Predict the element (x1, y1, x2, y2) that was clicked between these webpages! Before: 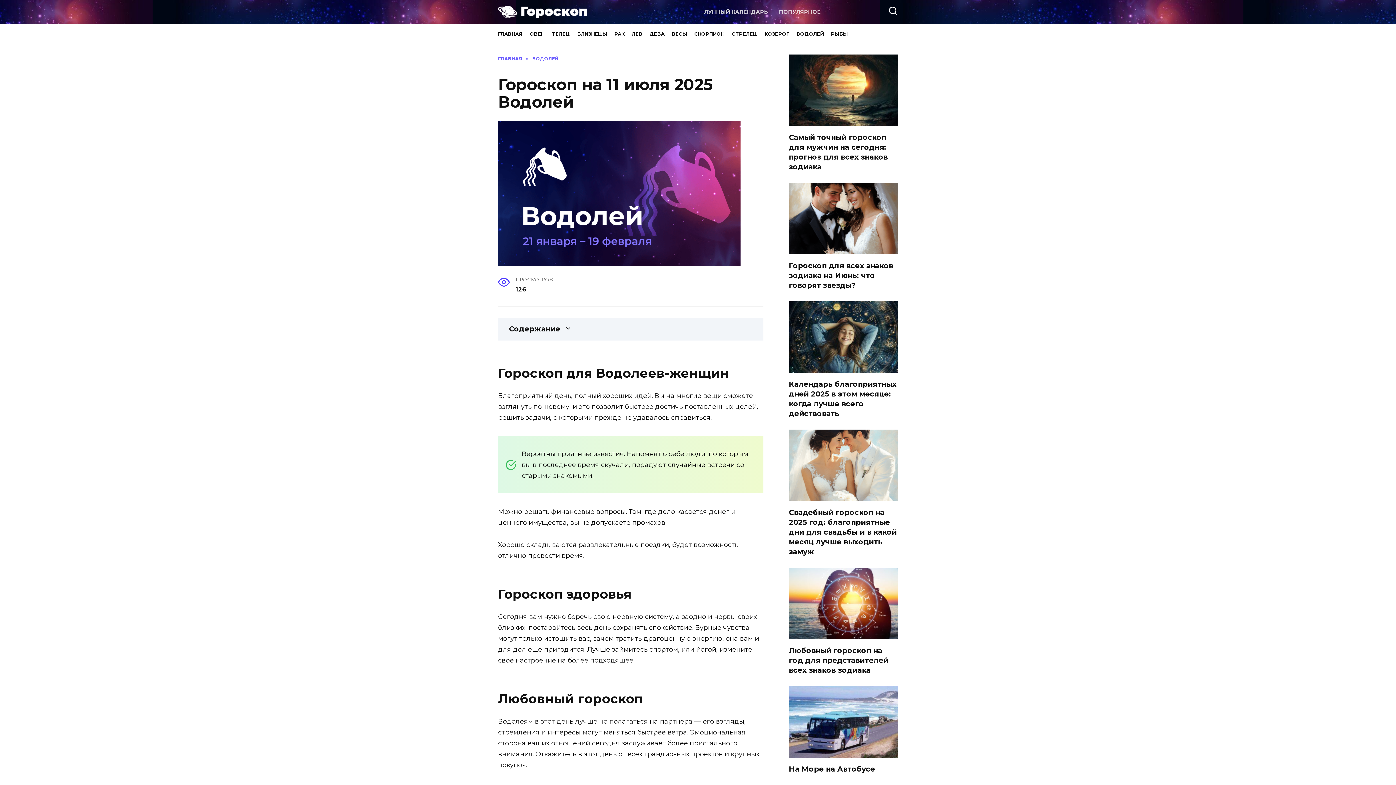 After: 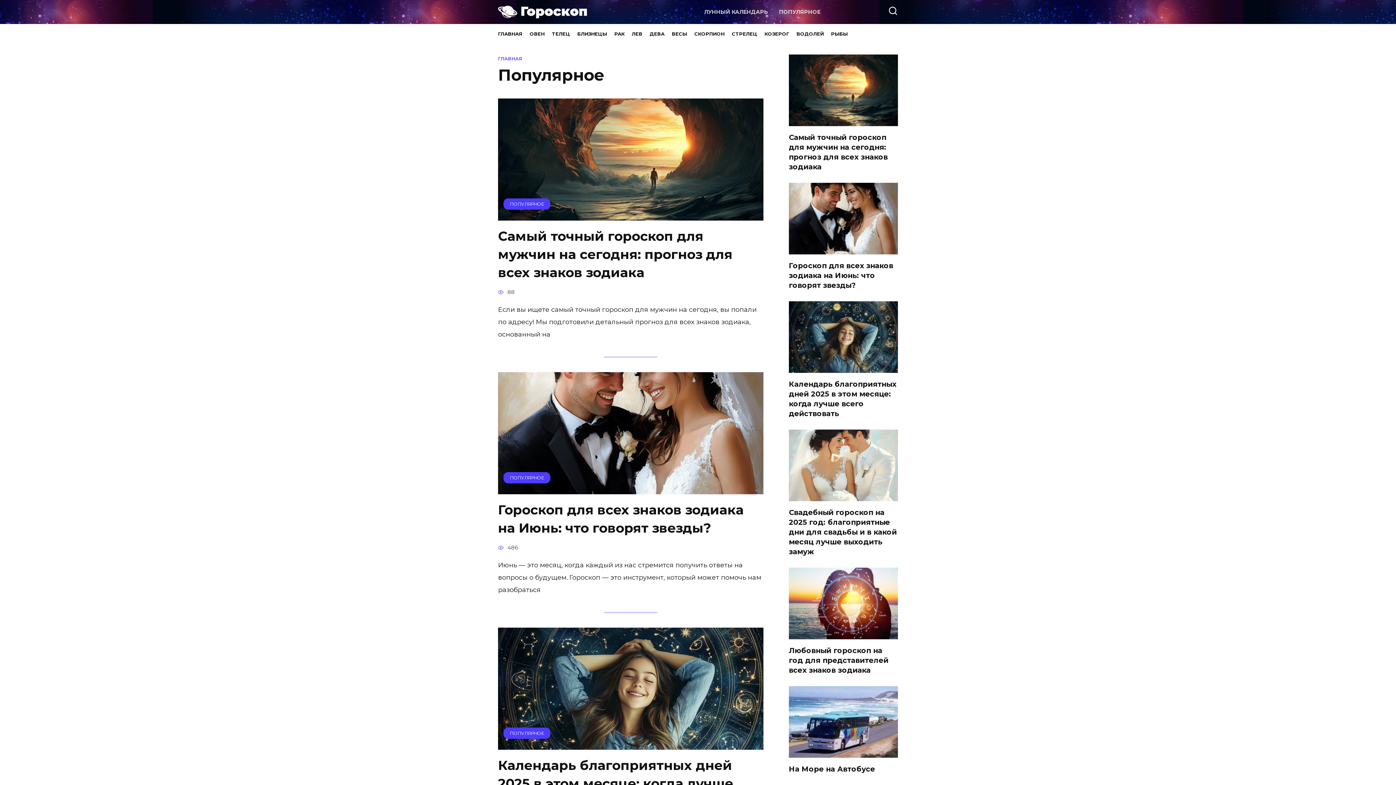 Action: bbox: (779, 8, 820, 15) label: ПОПУЛЯРНОЕ